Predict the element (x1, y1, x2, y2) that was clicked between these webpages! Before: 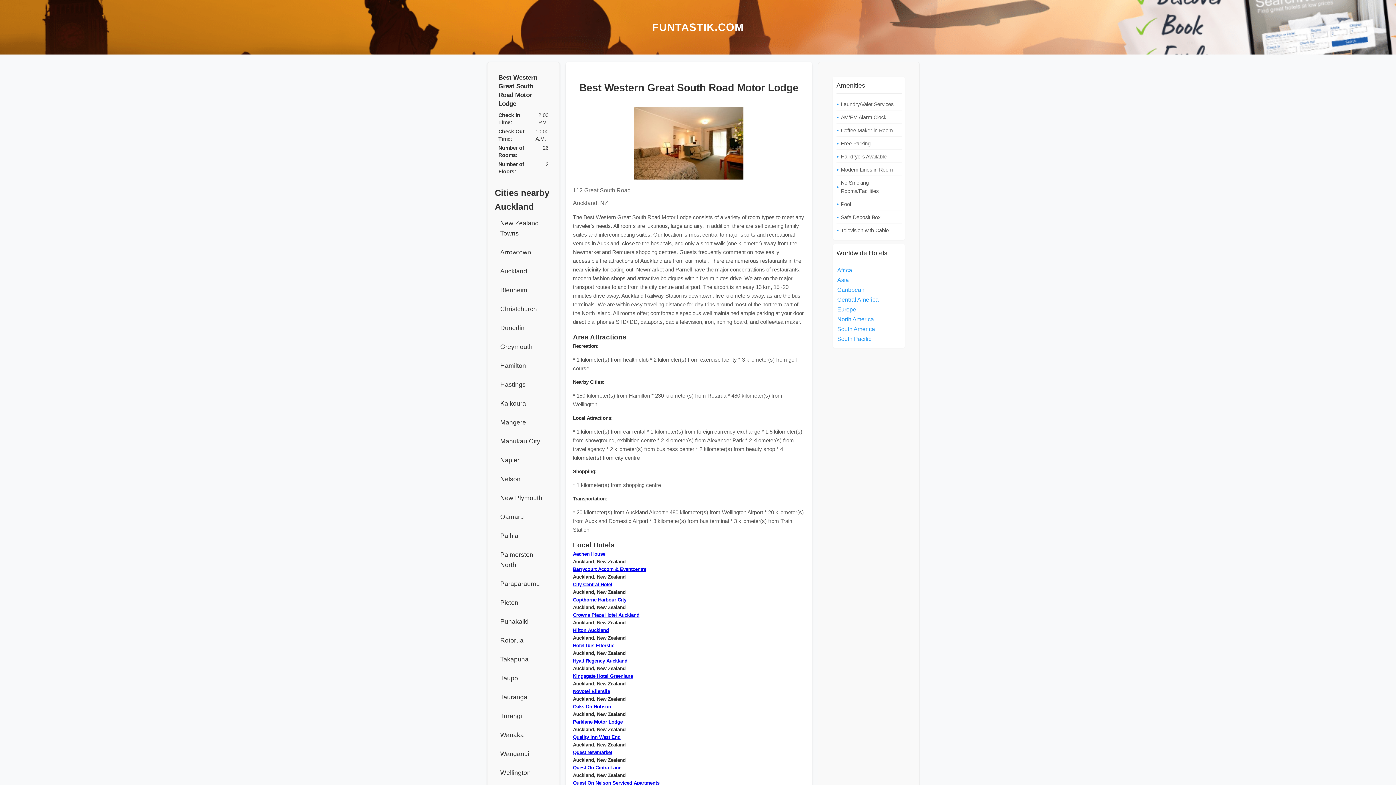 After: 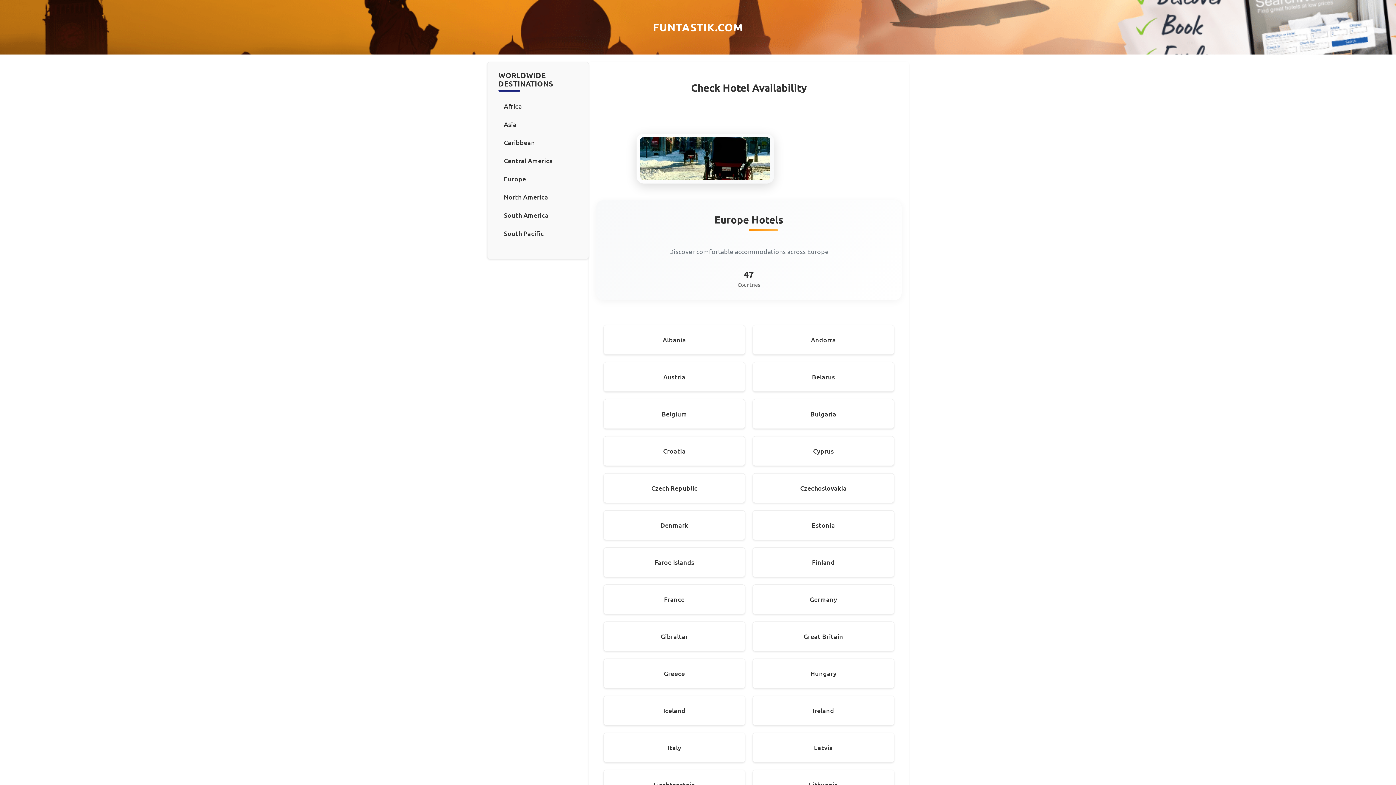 Action: bbox: (837, 306, 856, 312) label: Europe